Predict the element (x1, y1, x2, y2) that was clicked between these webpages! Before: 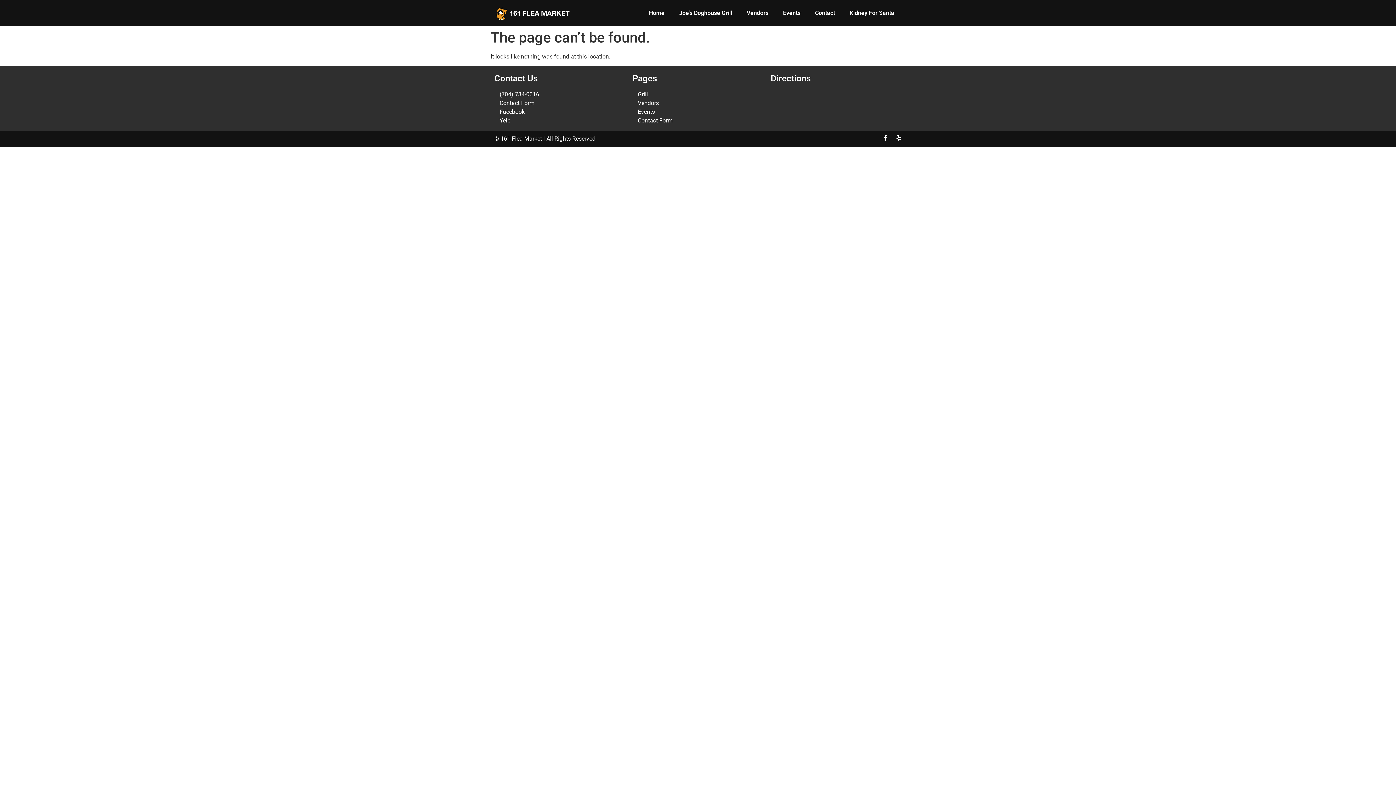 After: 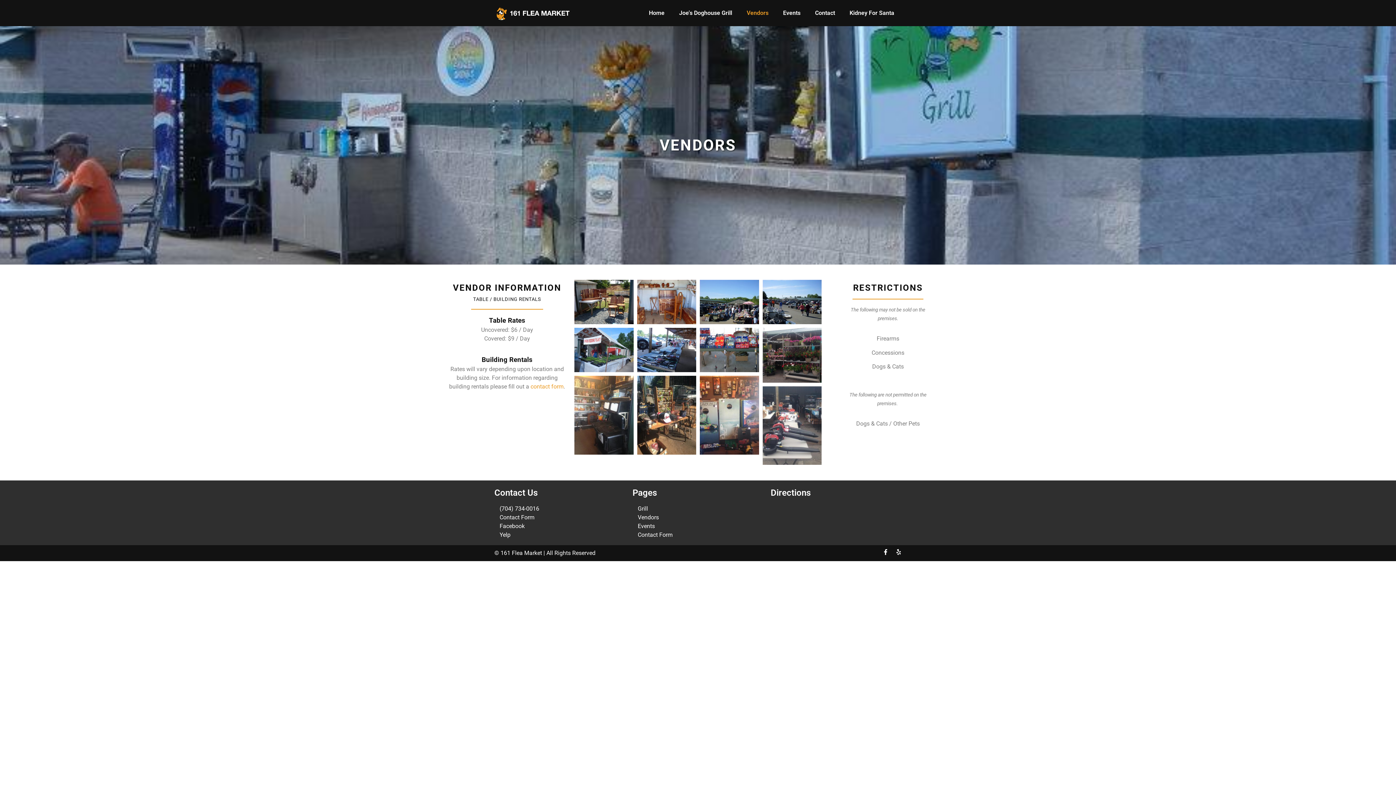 Action: bbox: (739, 3, 776, 22) label: Vendors